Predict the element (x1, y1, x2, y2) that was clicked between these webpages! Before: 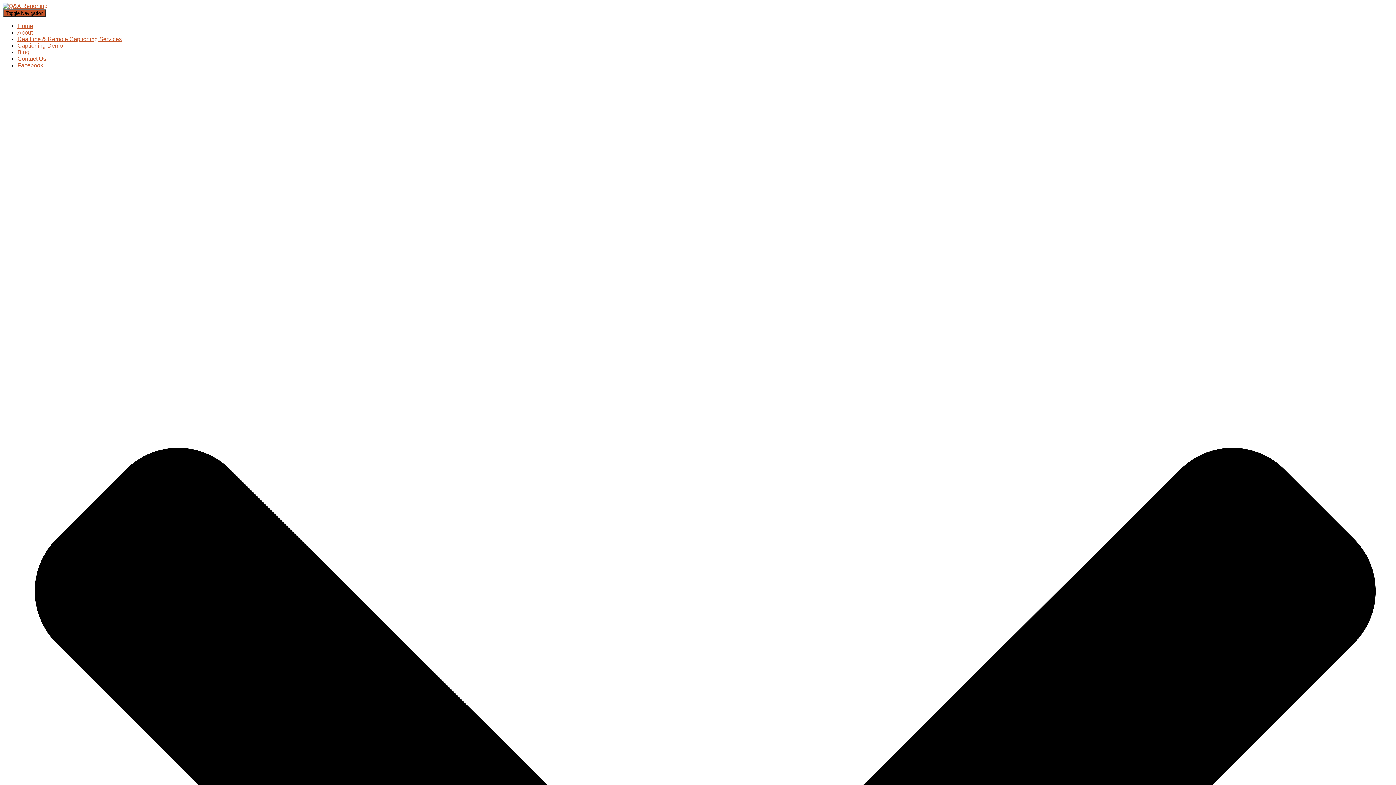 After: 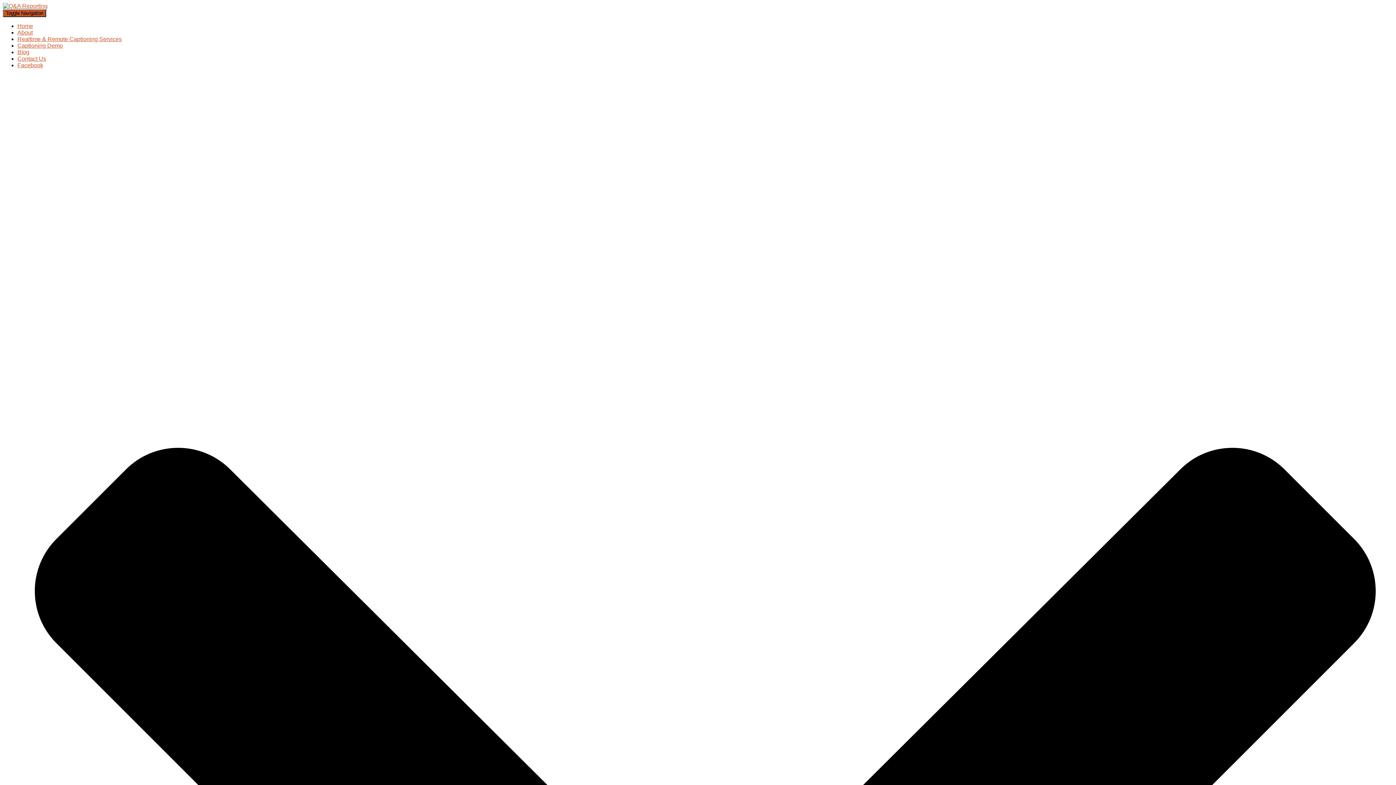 Action: label: About bbox: (17, 29, 32, 35)